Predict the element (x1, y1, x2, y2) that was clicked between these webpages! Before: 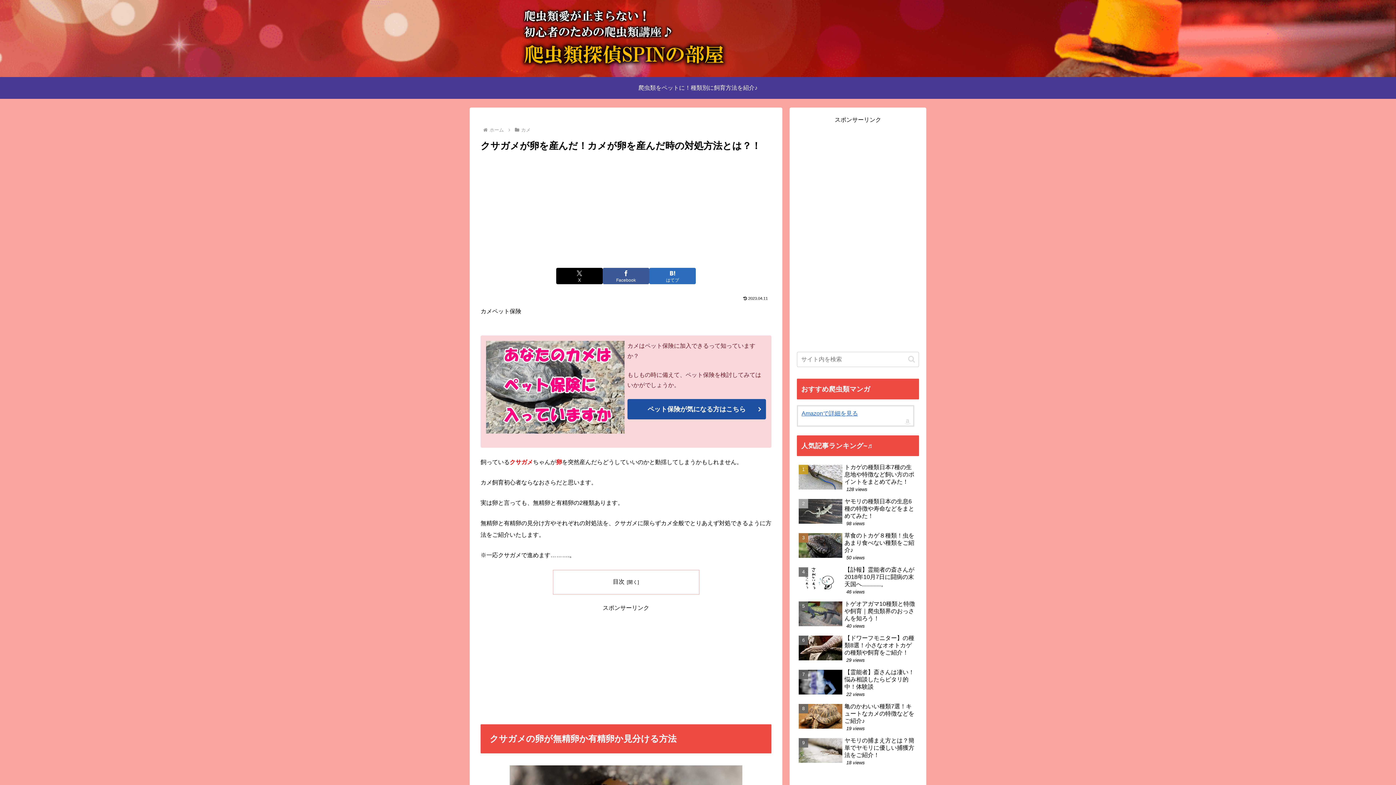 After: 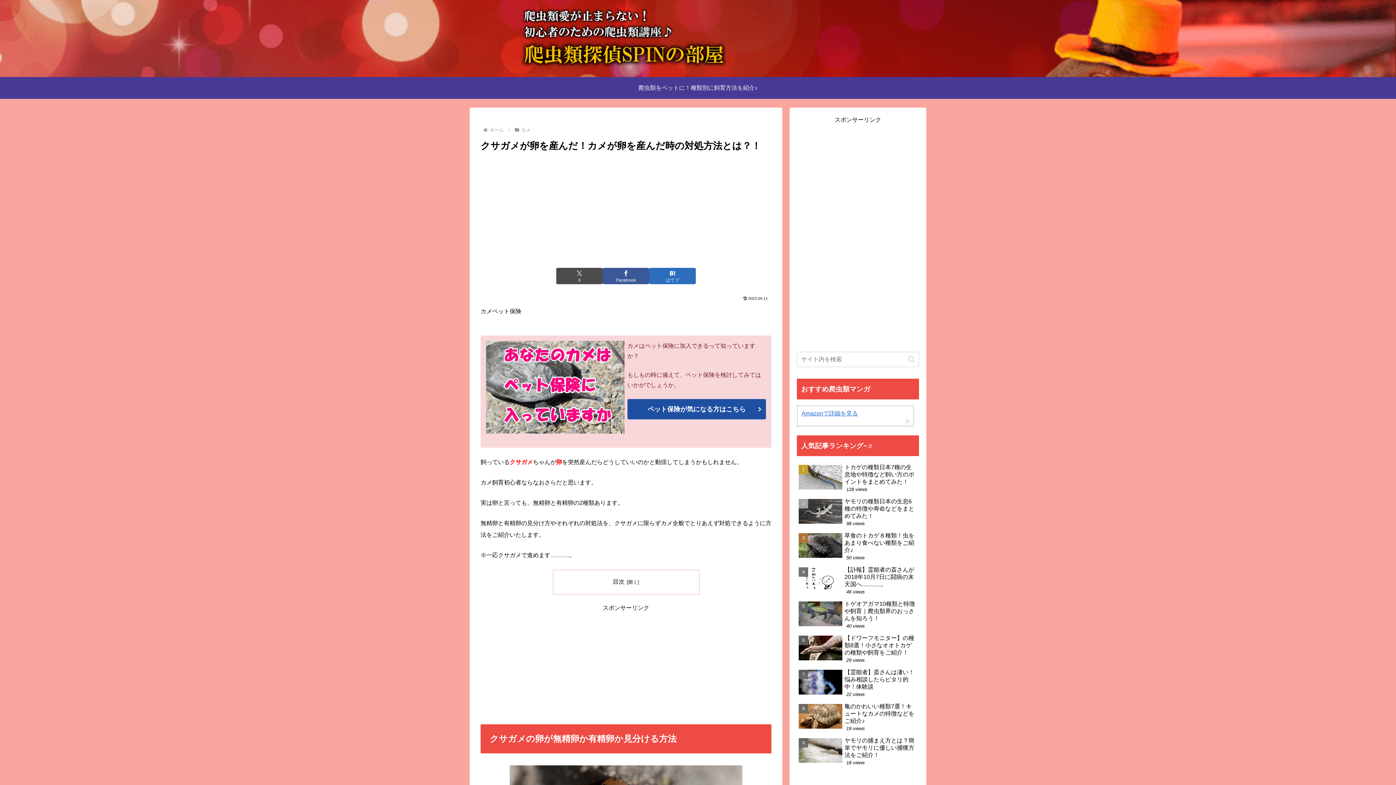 Action: bbox: (556, 268, 602, 284) label: Xでシェア